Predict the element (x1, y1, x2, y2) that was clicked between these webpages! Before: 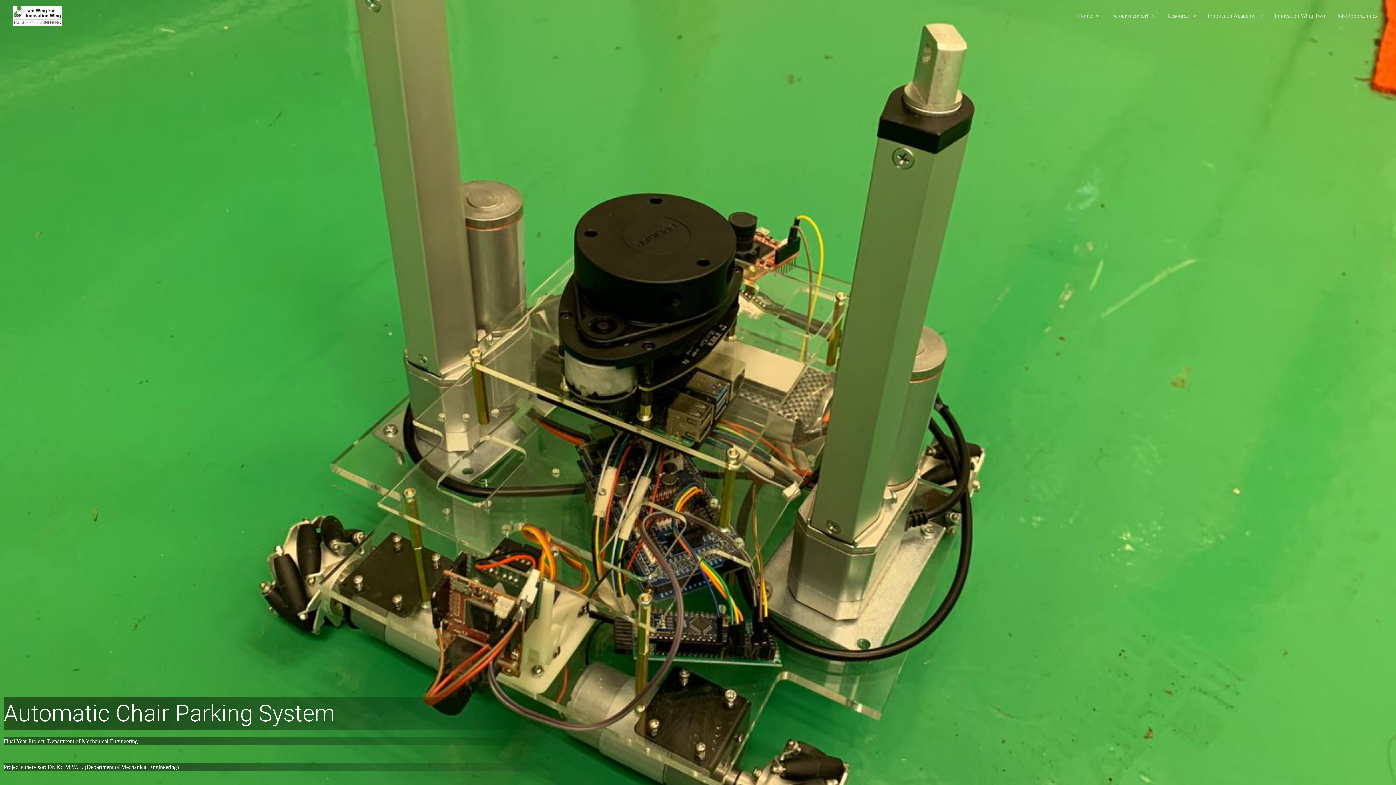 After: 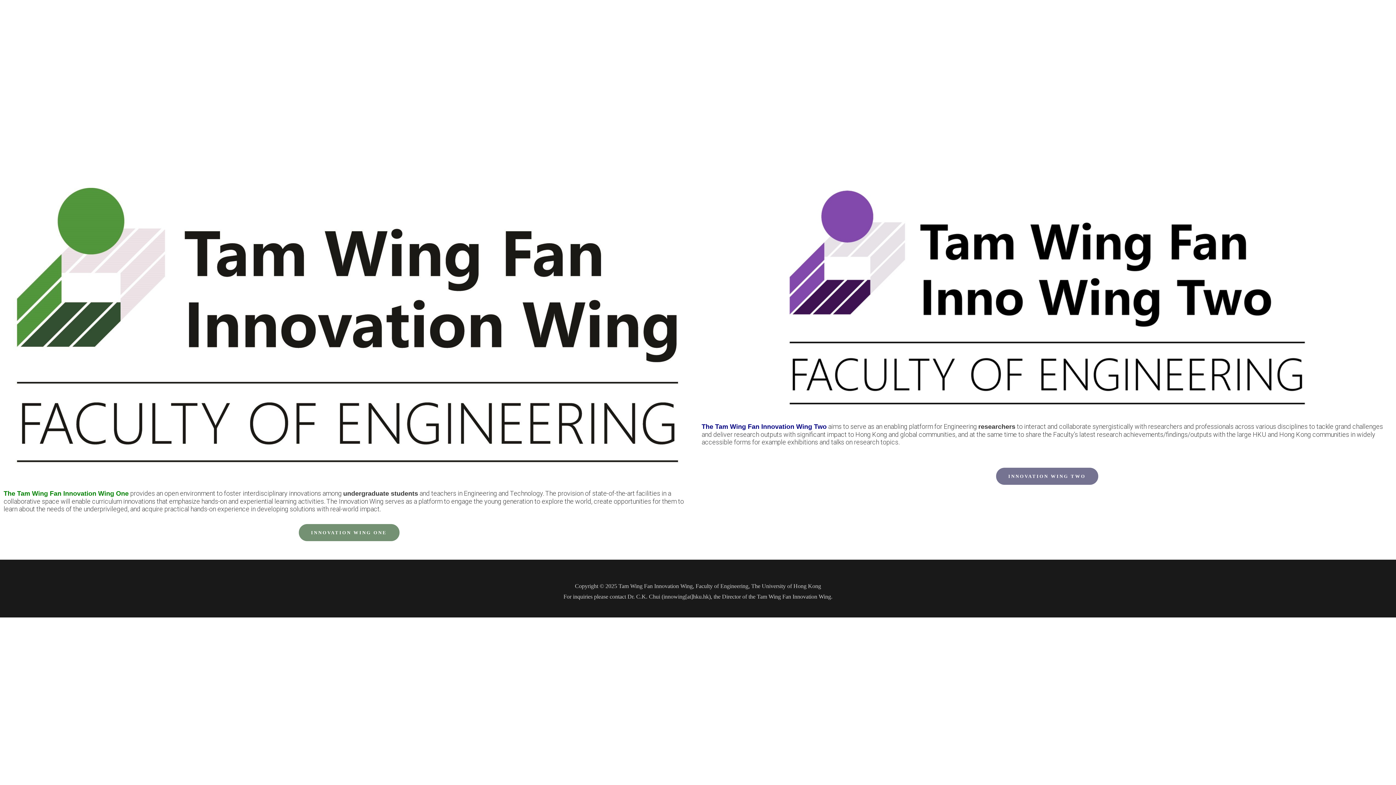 Action: bbox: (12, 12, 62, 18)